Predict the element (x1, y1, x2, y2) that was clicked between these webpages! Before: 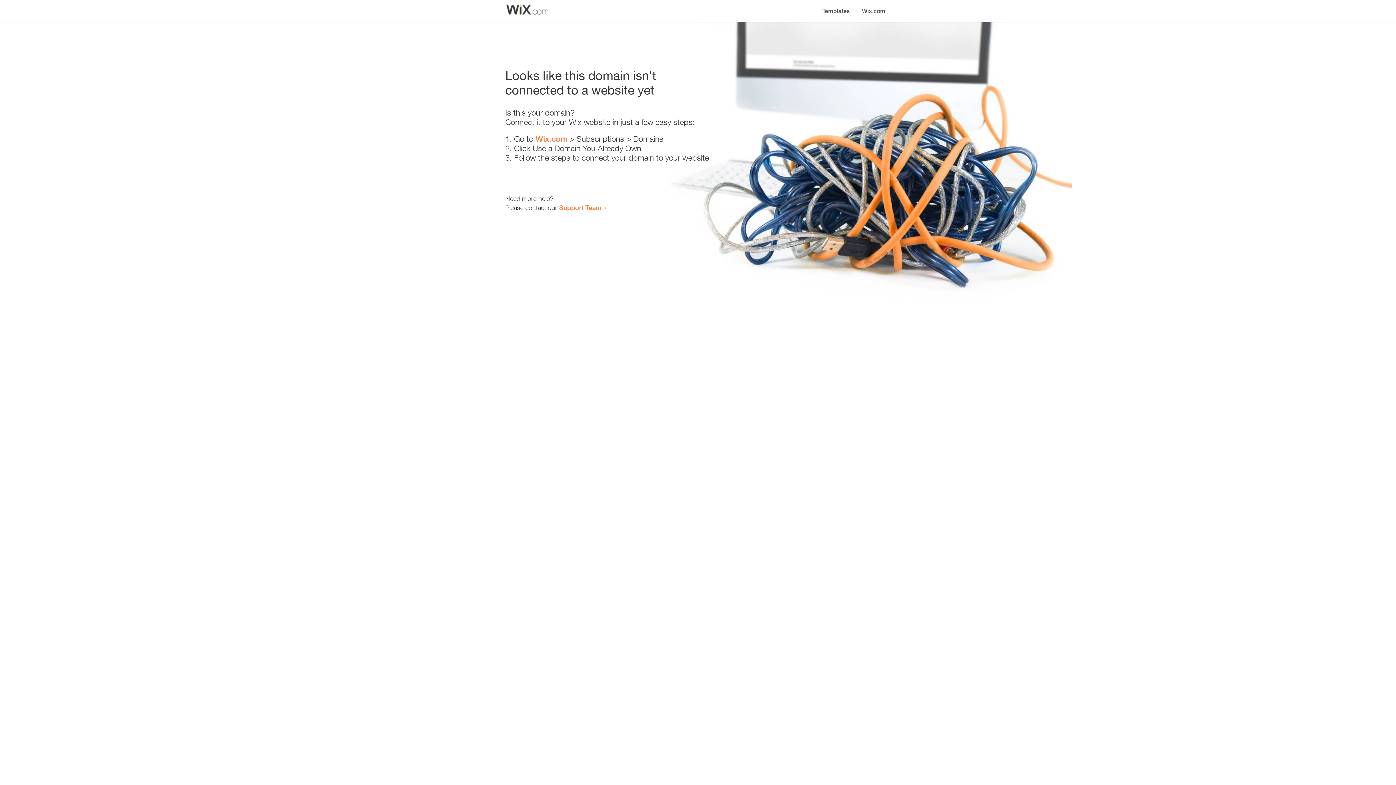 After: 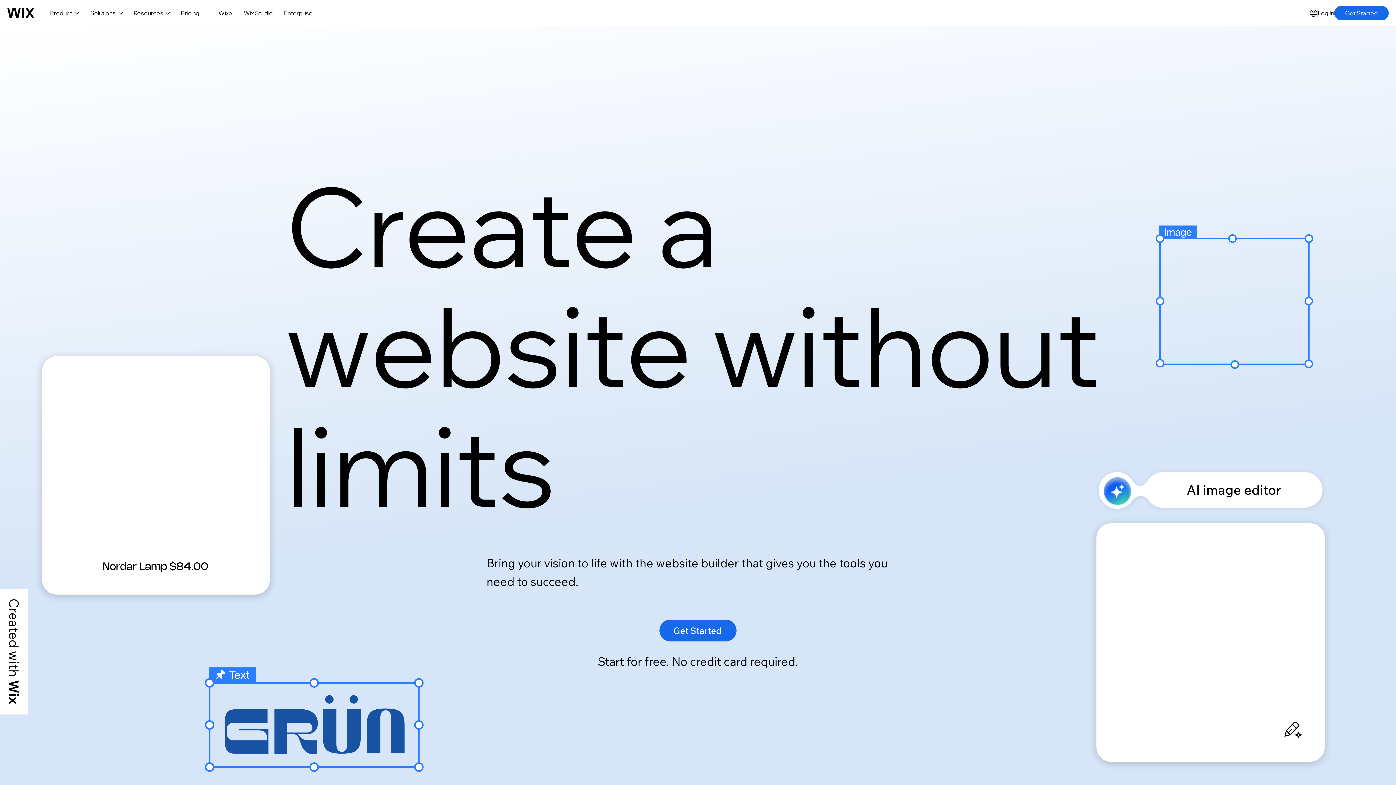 Action: label: Wix.com bbox: (535, 134, 567, 143)